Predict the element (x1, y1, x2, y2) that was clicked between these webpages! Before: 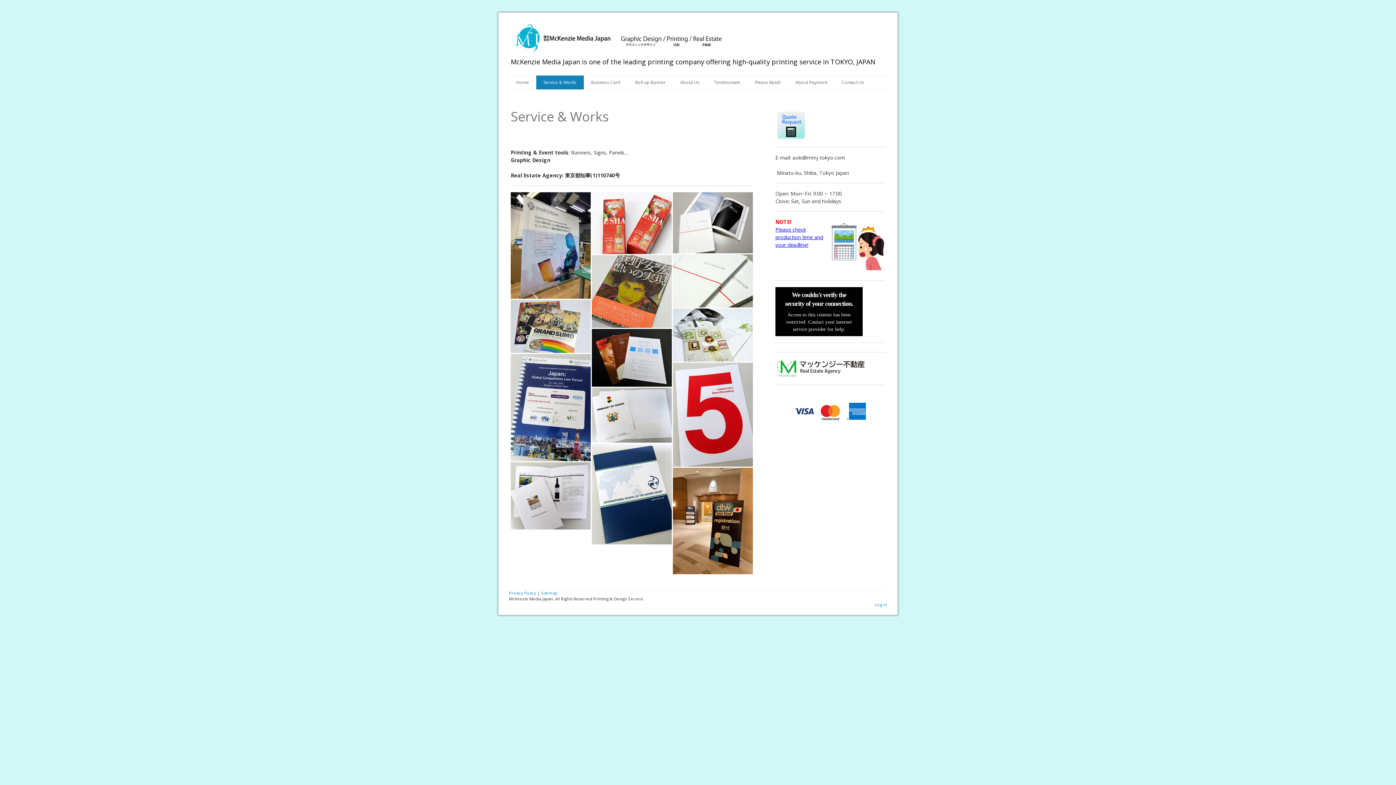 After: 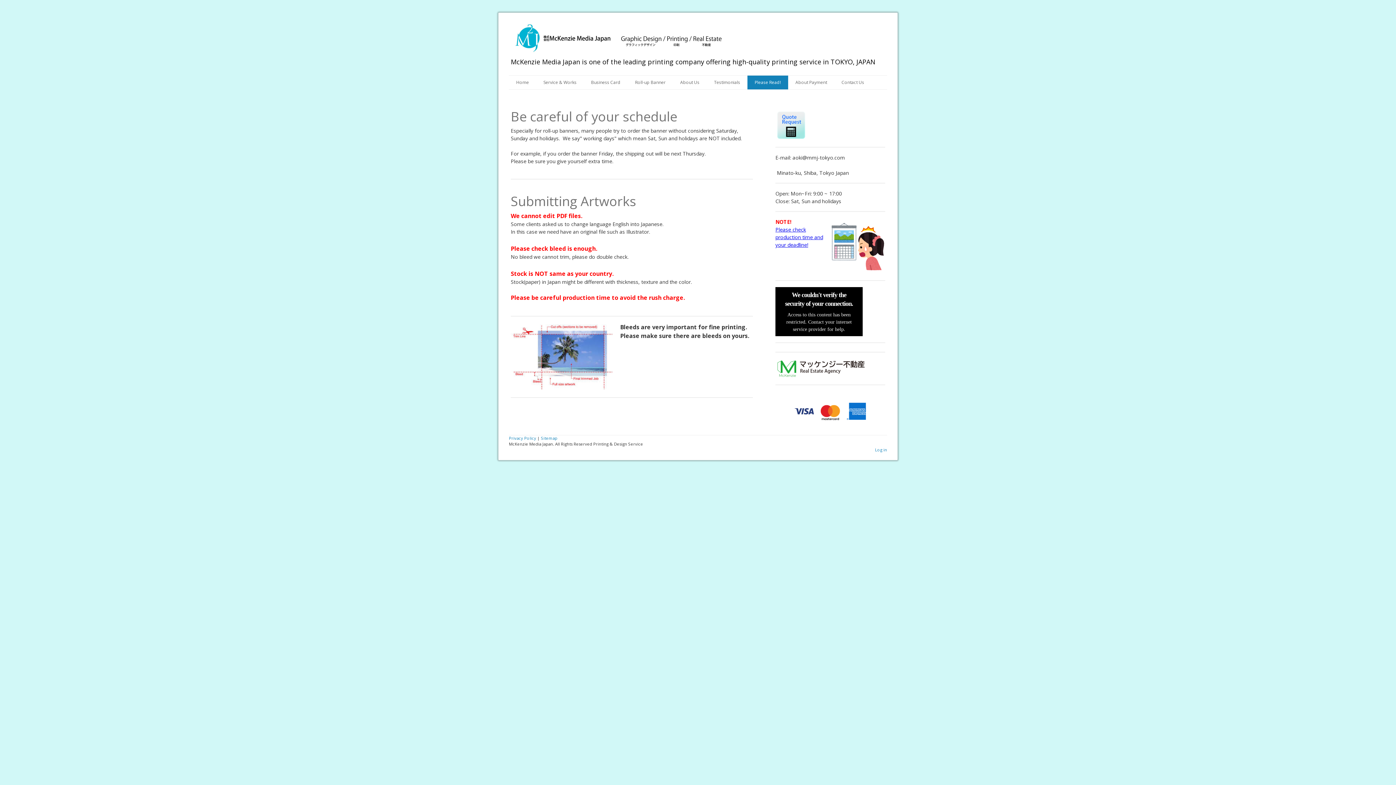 Action: label: Please check production time and your deadline! bbox: (775, 226, 823, 248)